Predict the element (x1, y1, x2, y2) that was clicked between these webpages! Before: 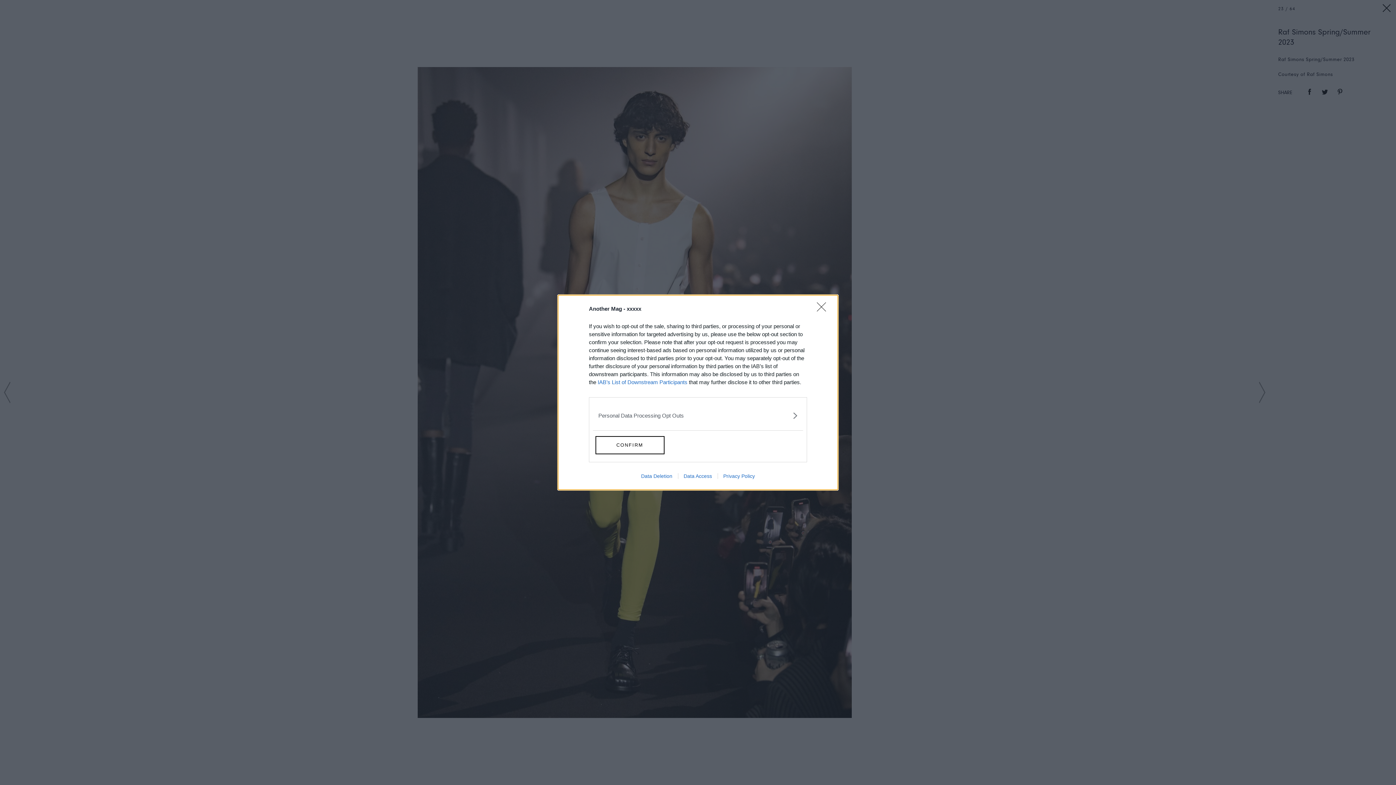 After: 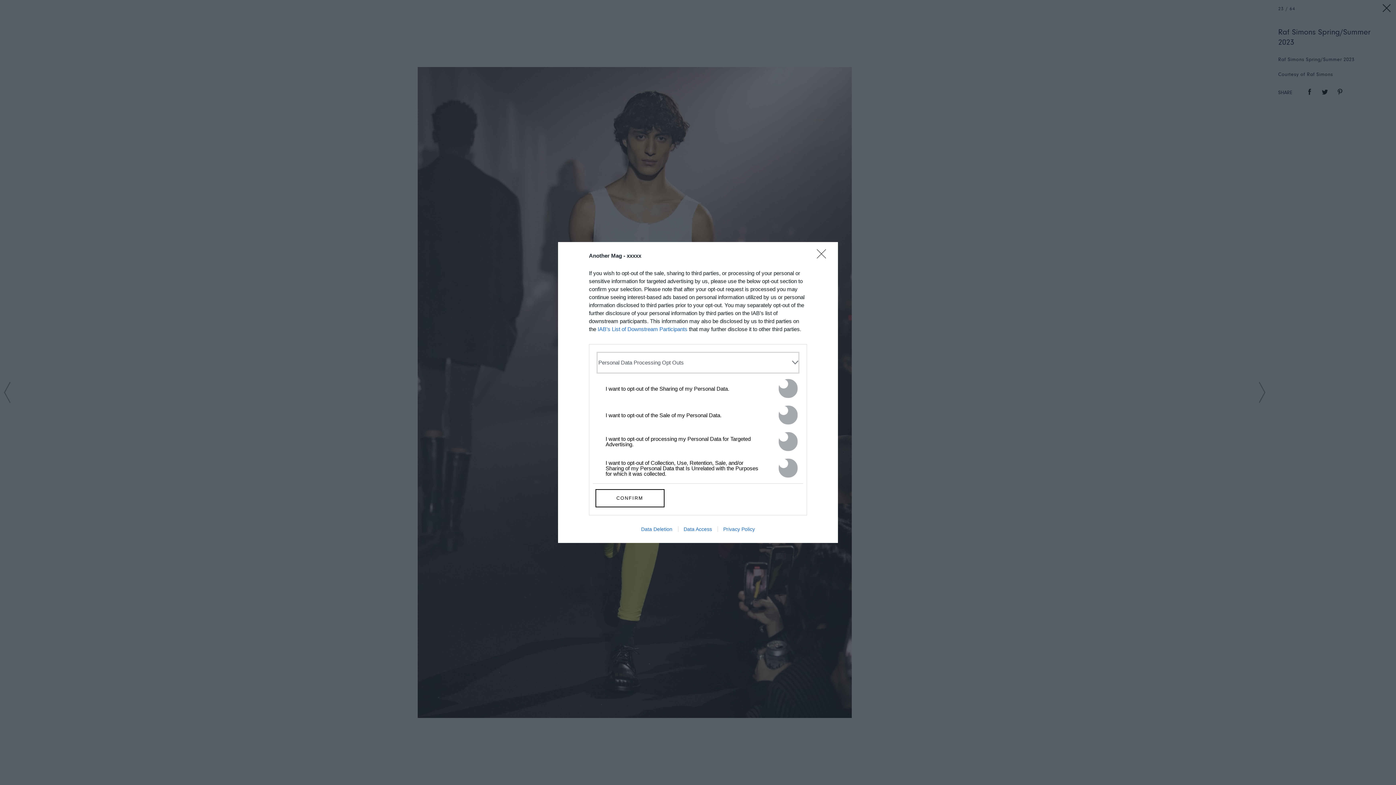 Action: bbox: (598, 406, 797, 425) label: Opt-Outs